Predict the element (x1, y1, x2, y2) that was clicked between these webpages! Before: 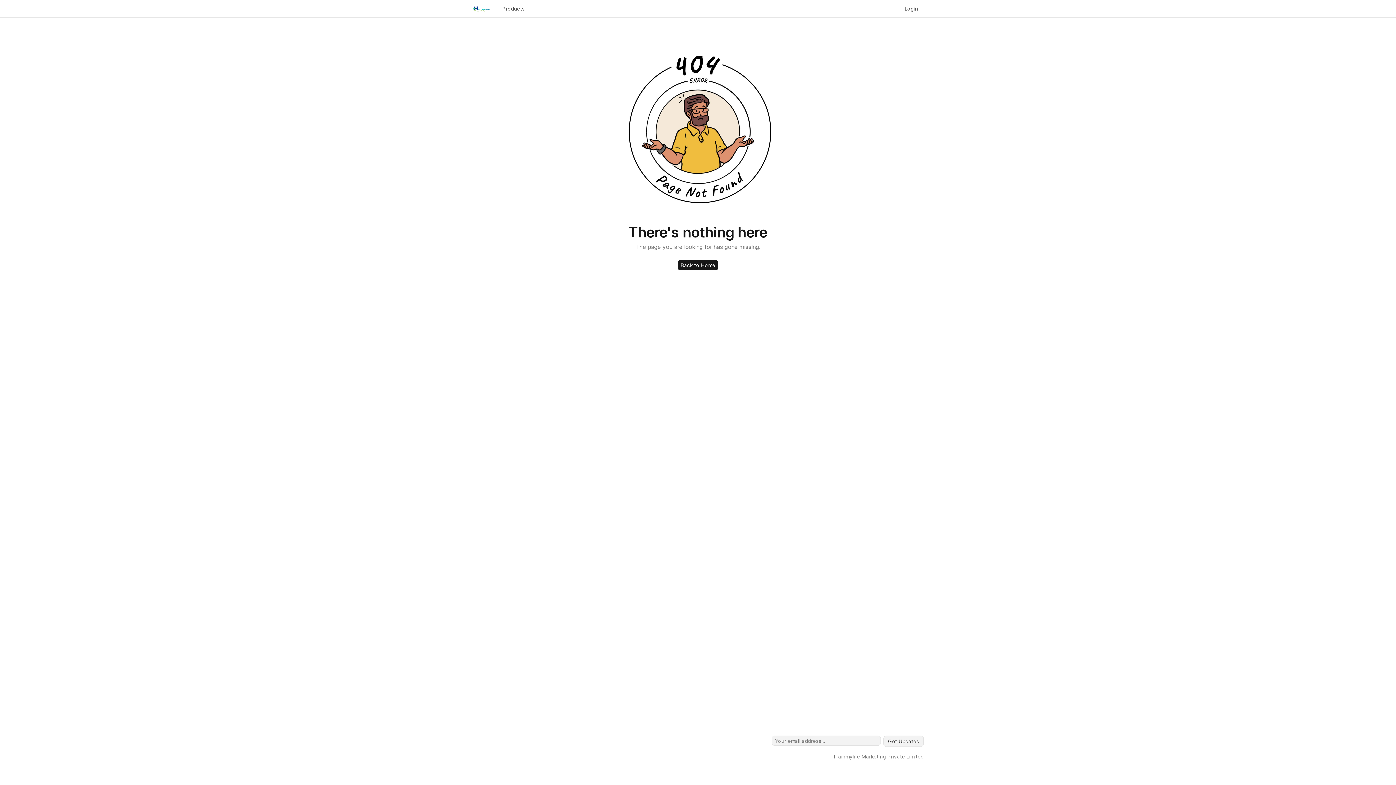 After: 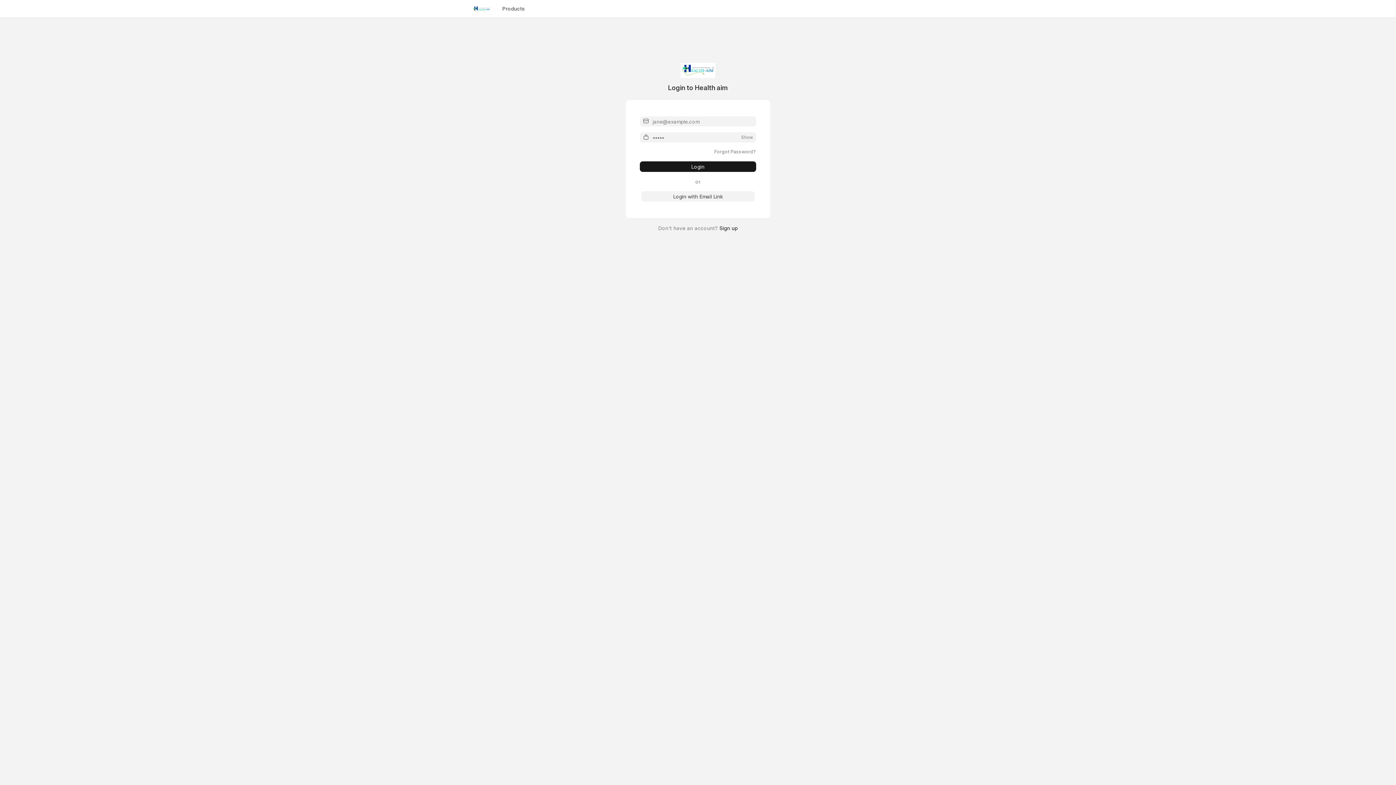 Action: label: Login bbox: (899, 3, 924, 14)